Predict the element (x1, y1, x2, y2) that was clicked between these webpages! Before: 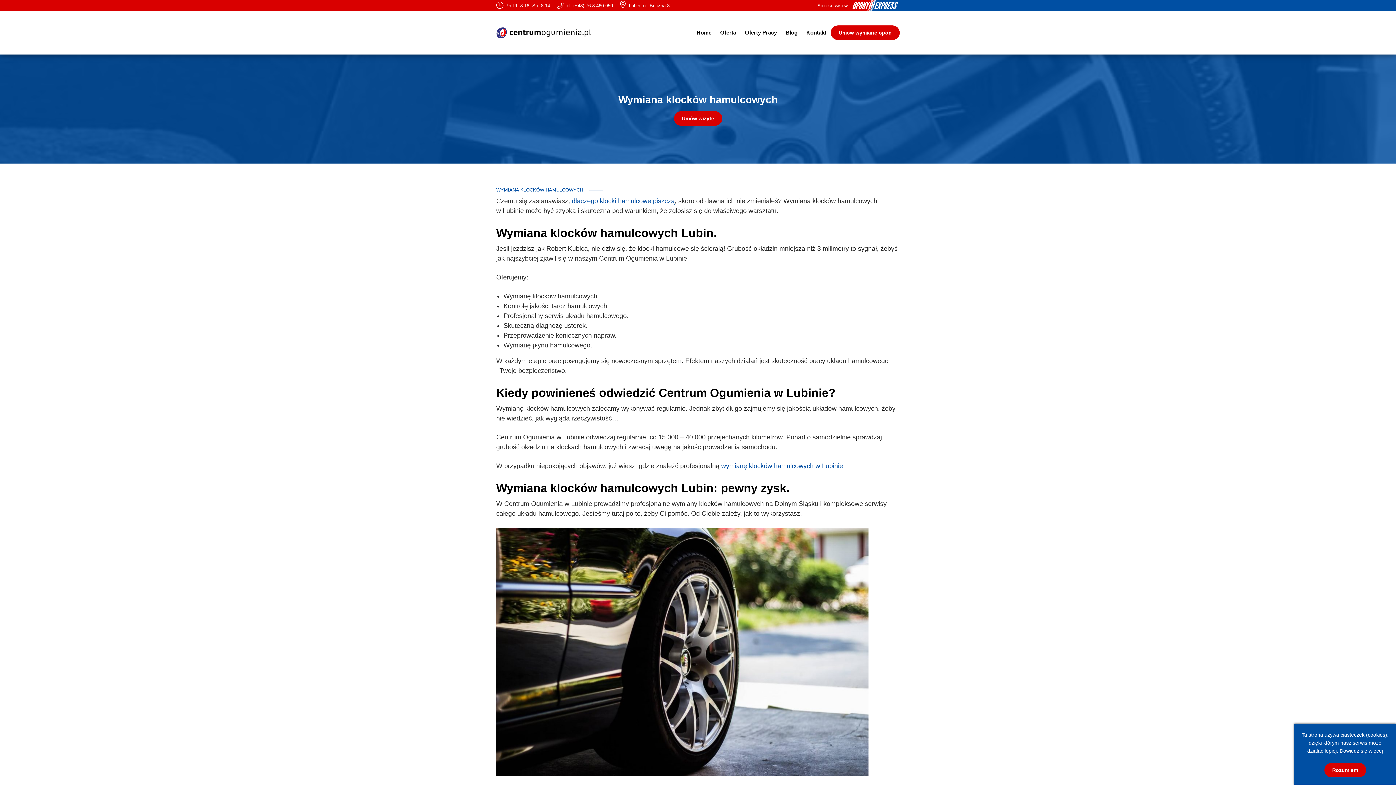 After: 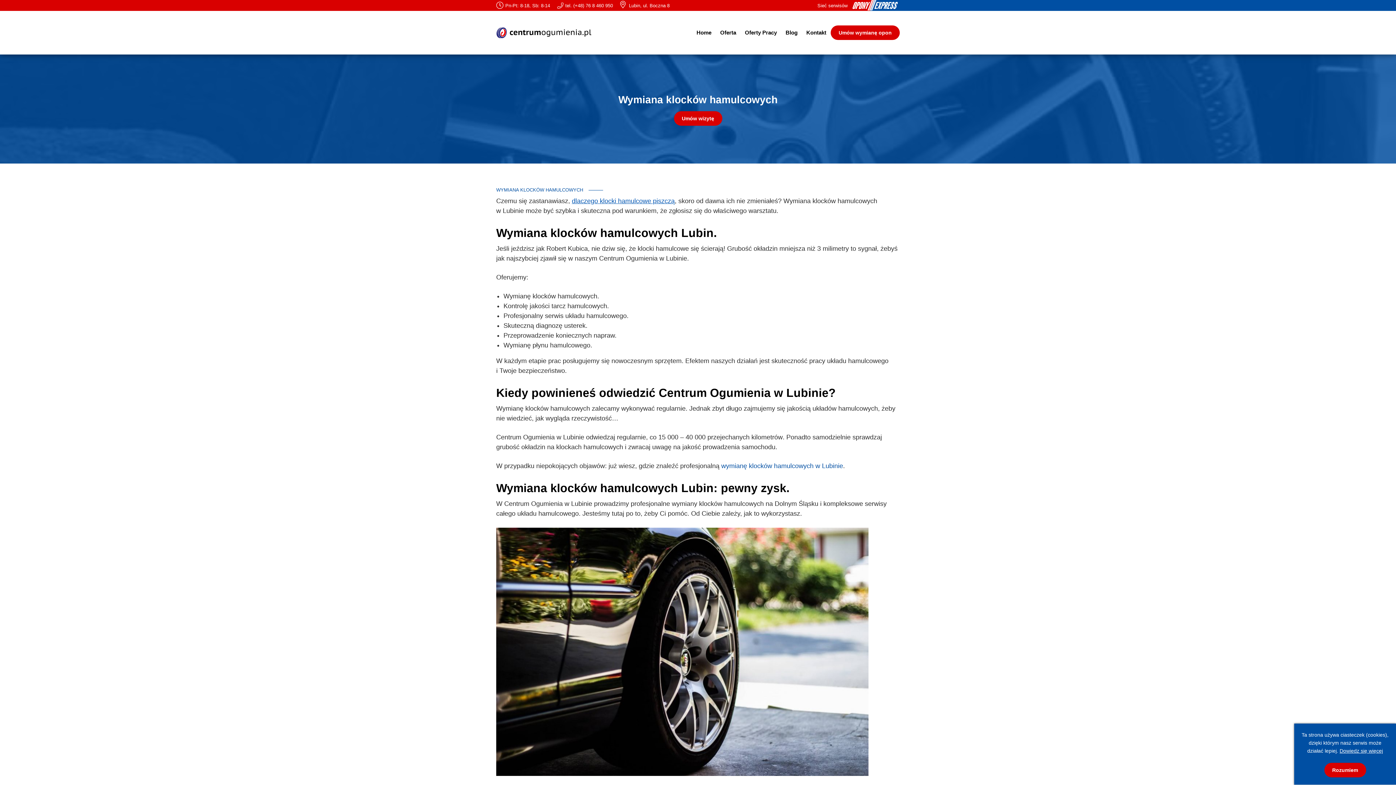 Action: bbox: (572, 197, 674, 204) label: dlaczego klocki hamulcowe piszczą (otwiera się na nowej zakładce)